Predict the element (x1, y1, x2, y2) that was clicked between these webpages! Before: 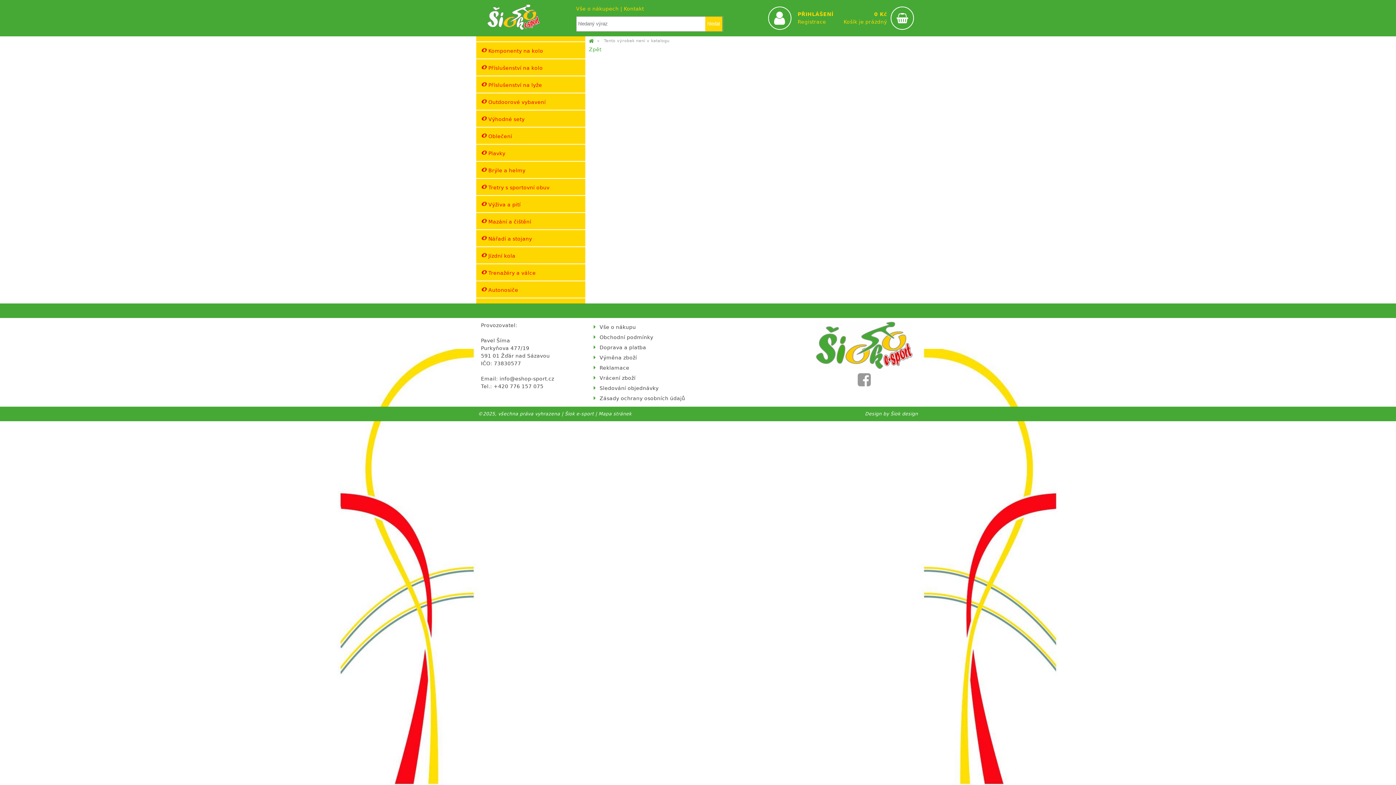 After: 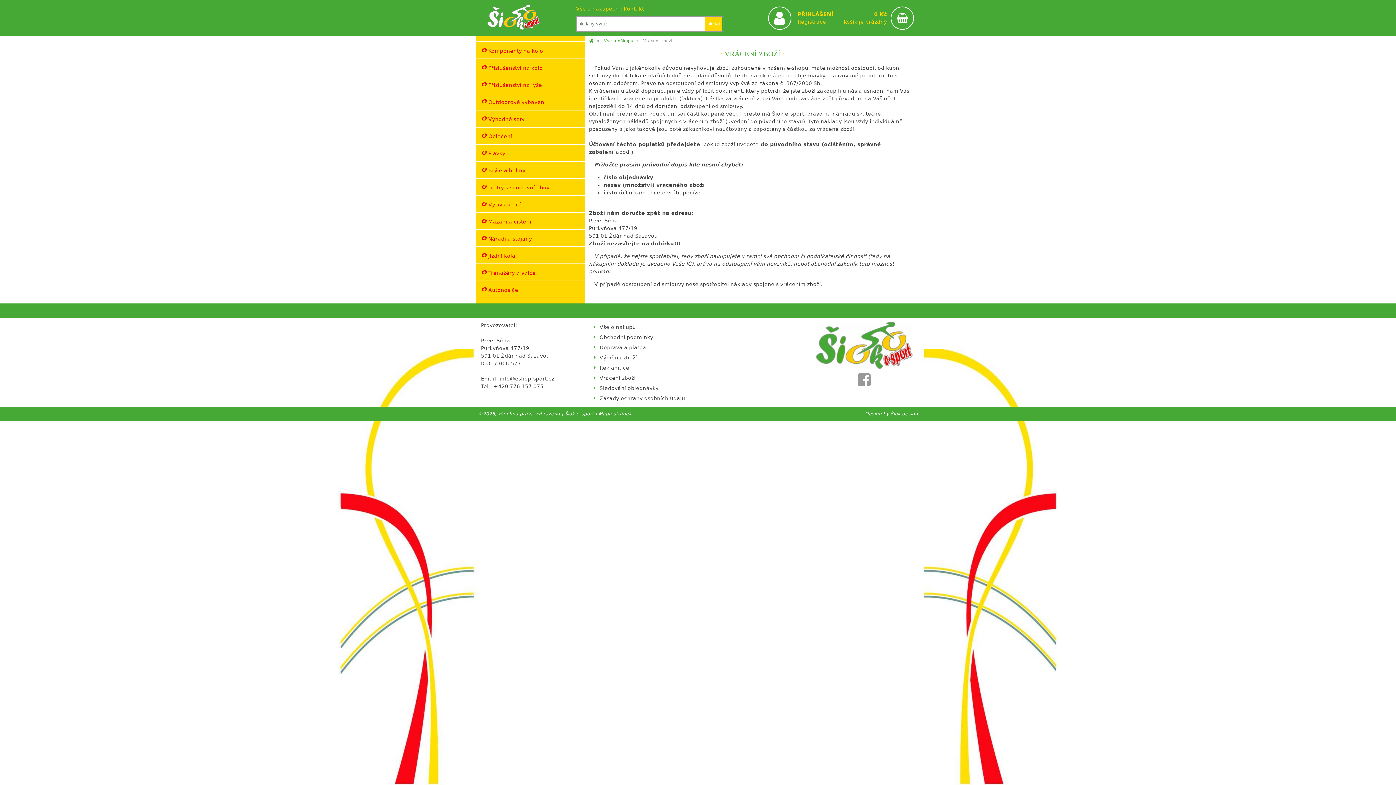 Action: label: Vrácení zboží bbox: (599, 375, 635, 381)